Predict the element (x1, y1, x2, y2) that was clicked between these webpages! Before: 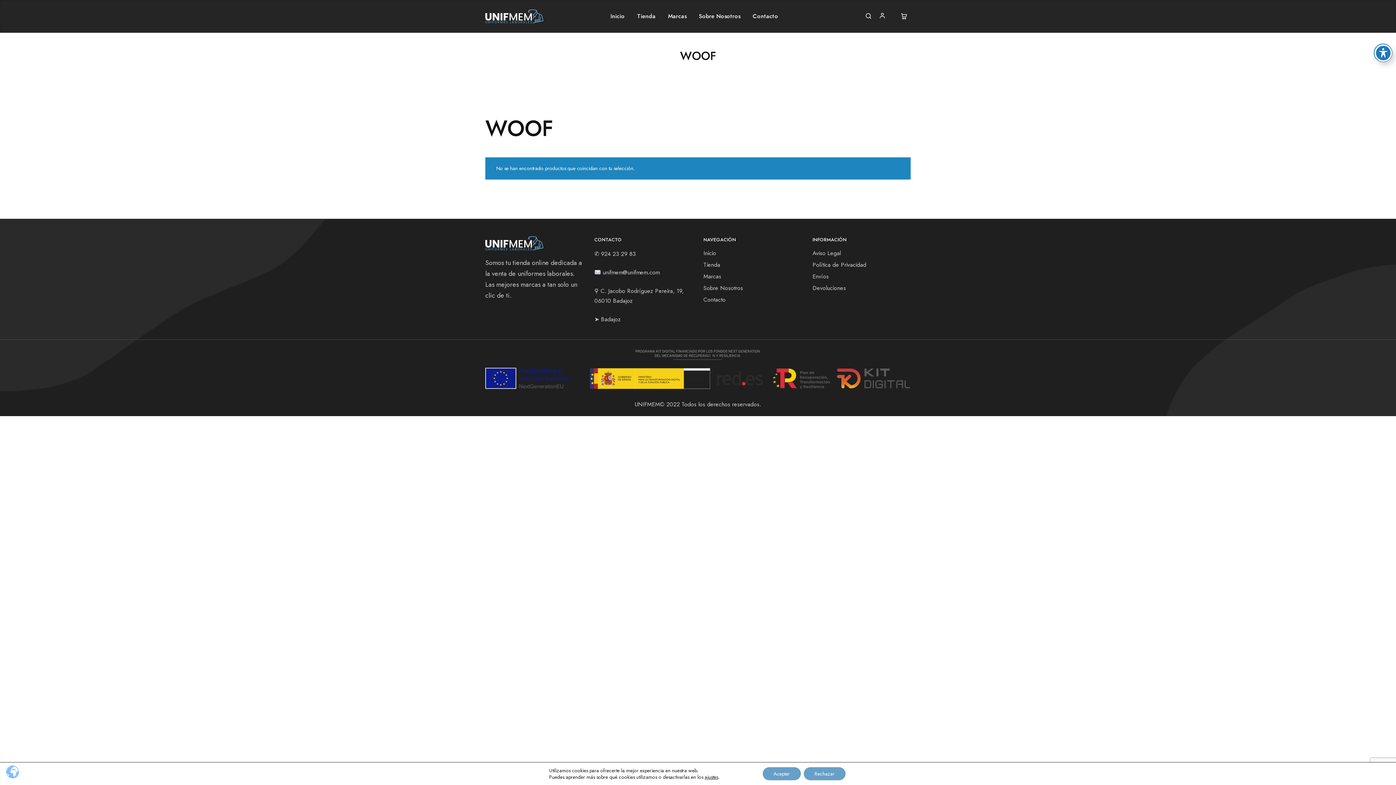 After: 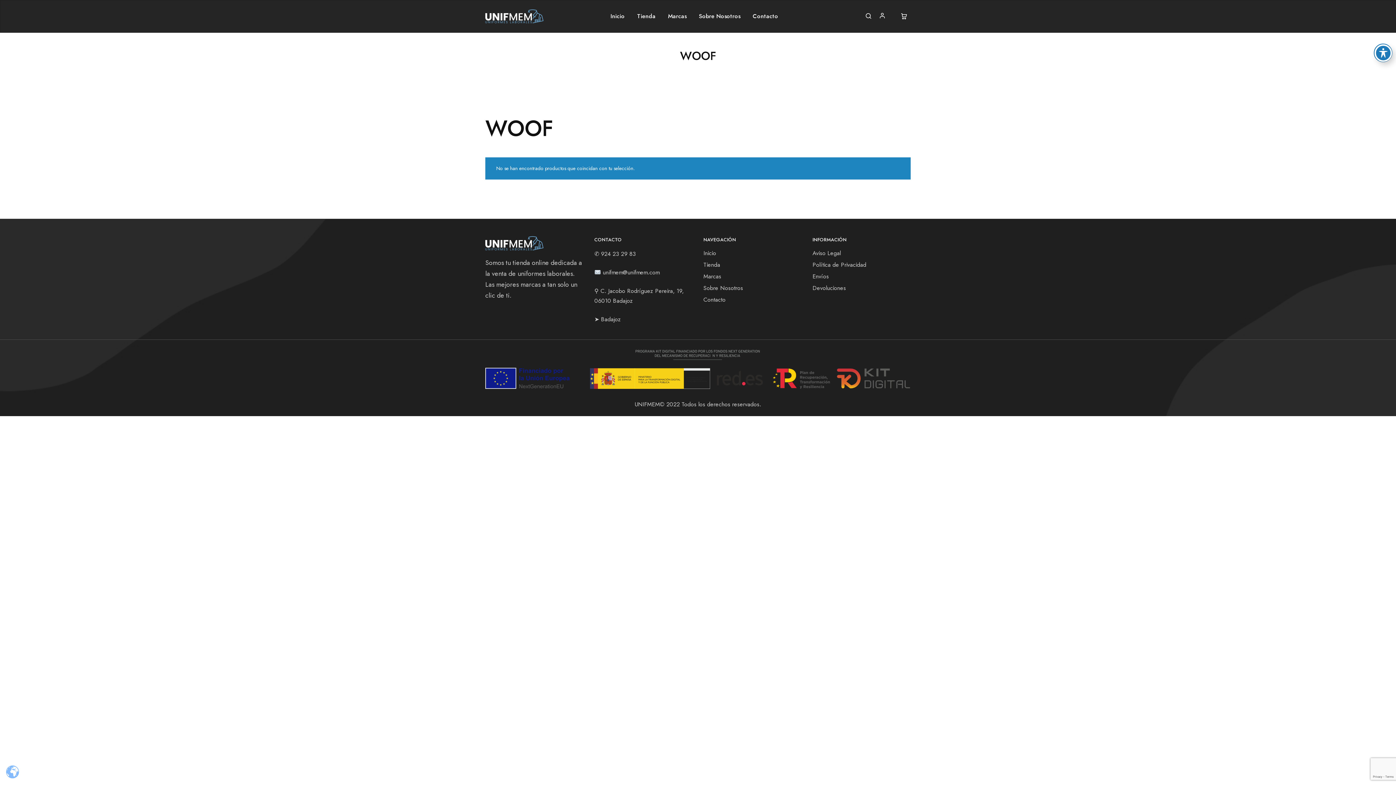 Action: label: Aceptar bbox: (762, 767, 800, 780)